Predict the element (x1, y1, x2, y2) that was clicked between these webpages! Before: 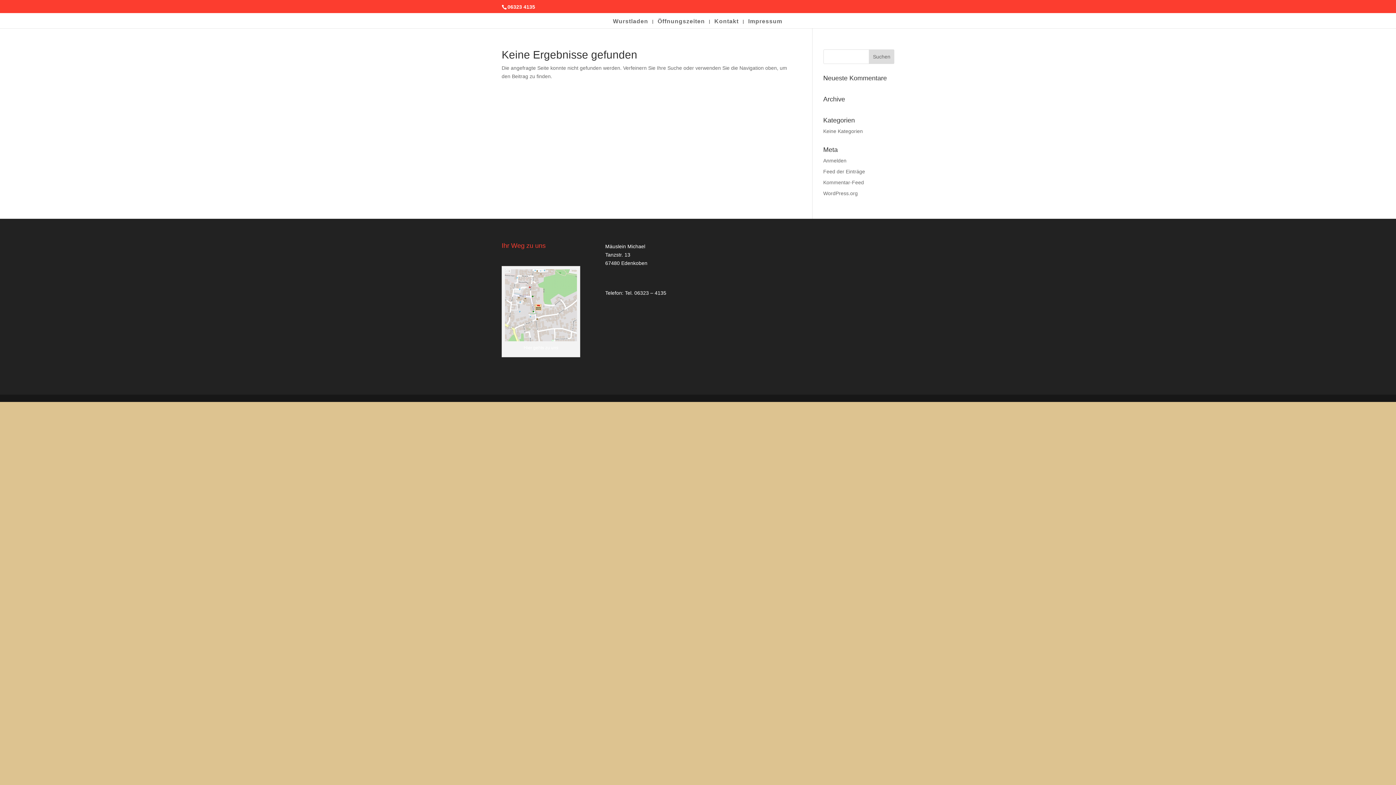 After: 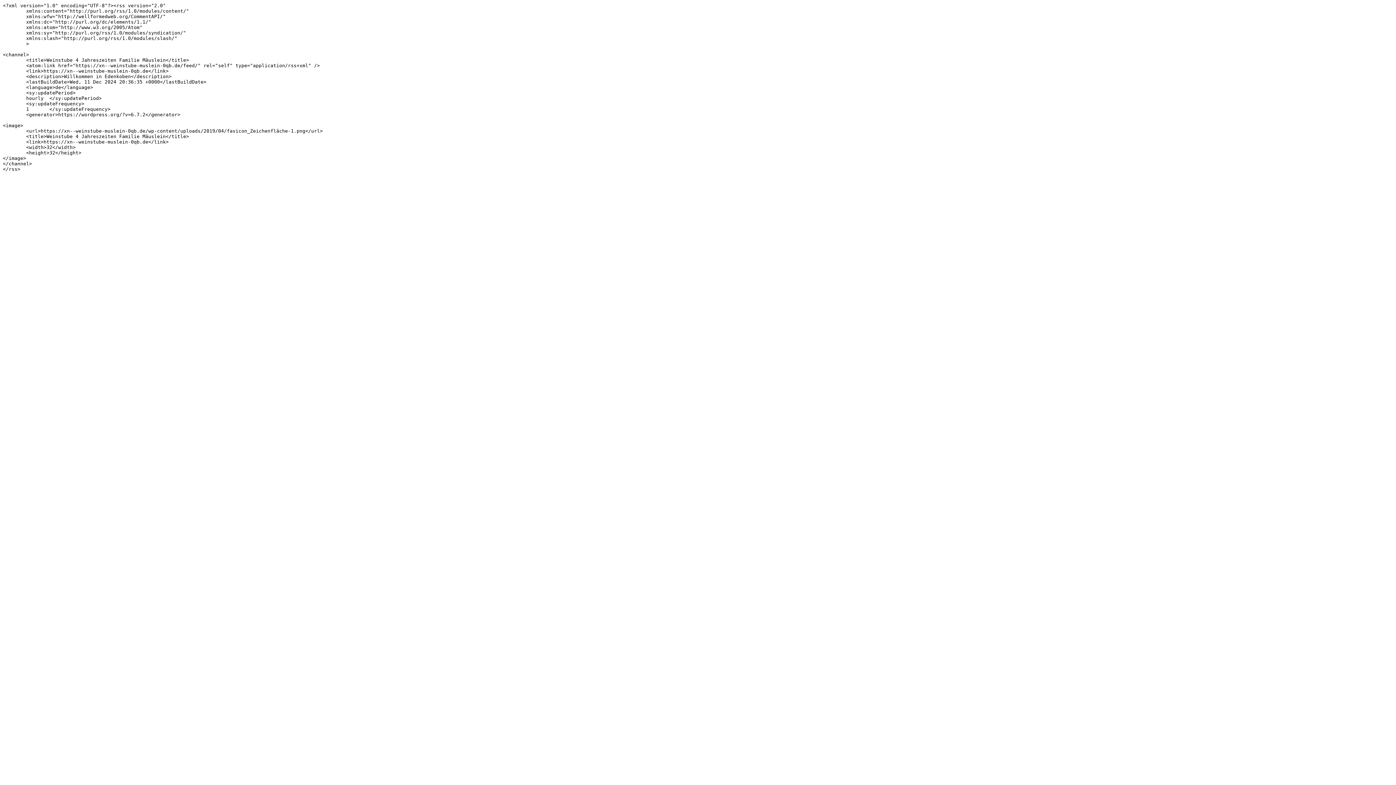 Action: bbox: (823, 168, 865, 174) label: Feed der Einträge